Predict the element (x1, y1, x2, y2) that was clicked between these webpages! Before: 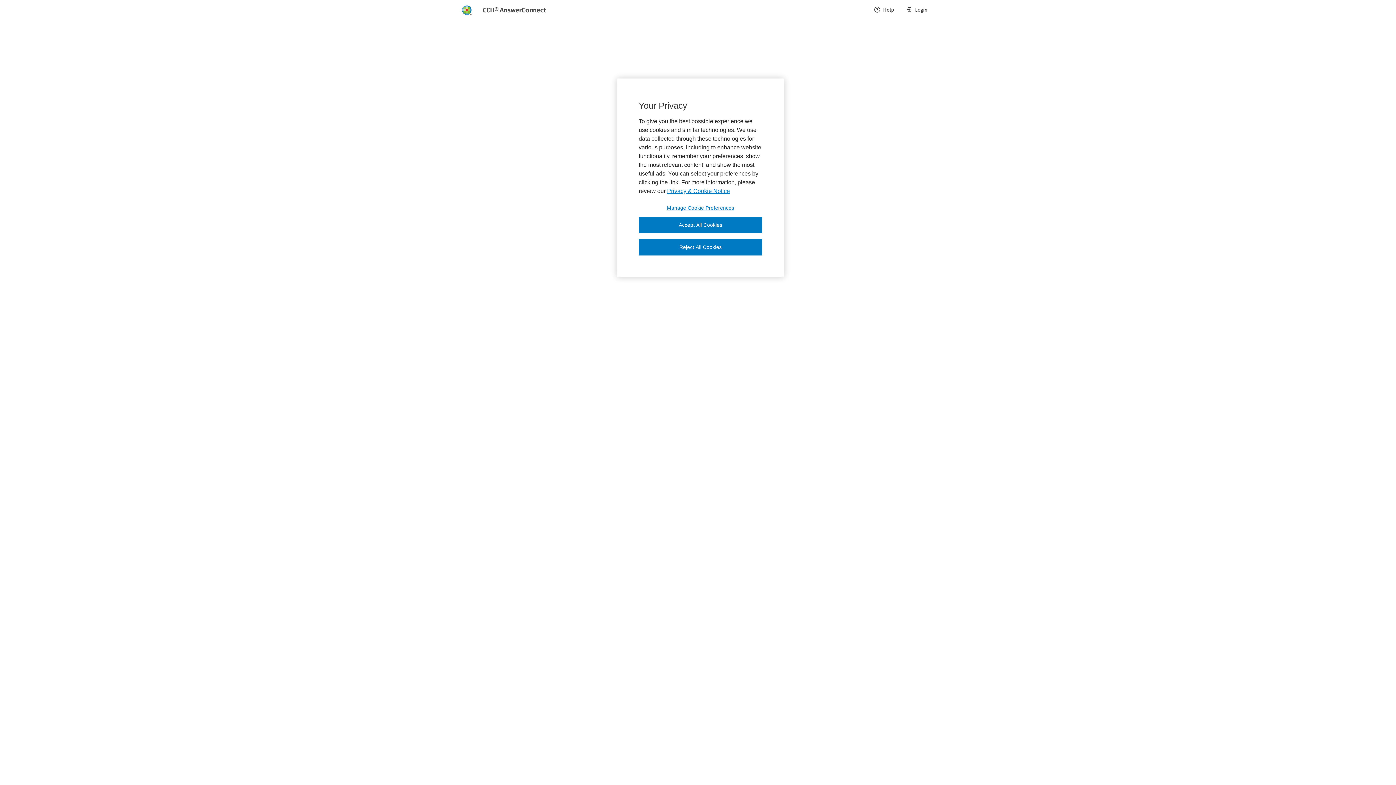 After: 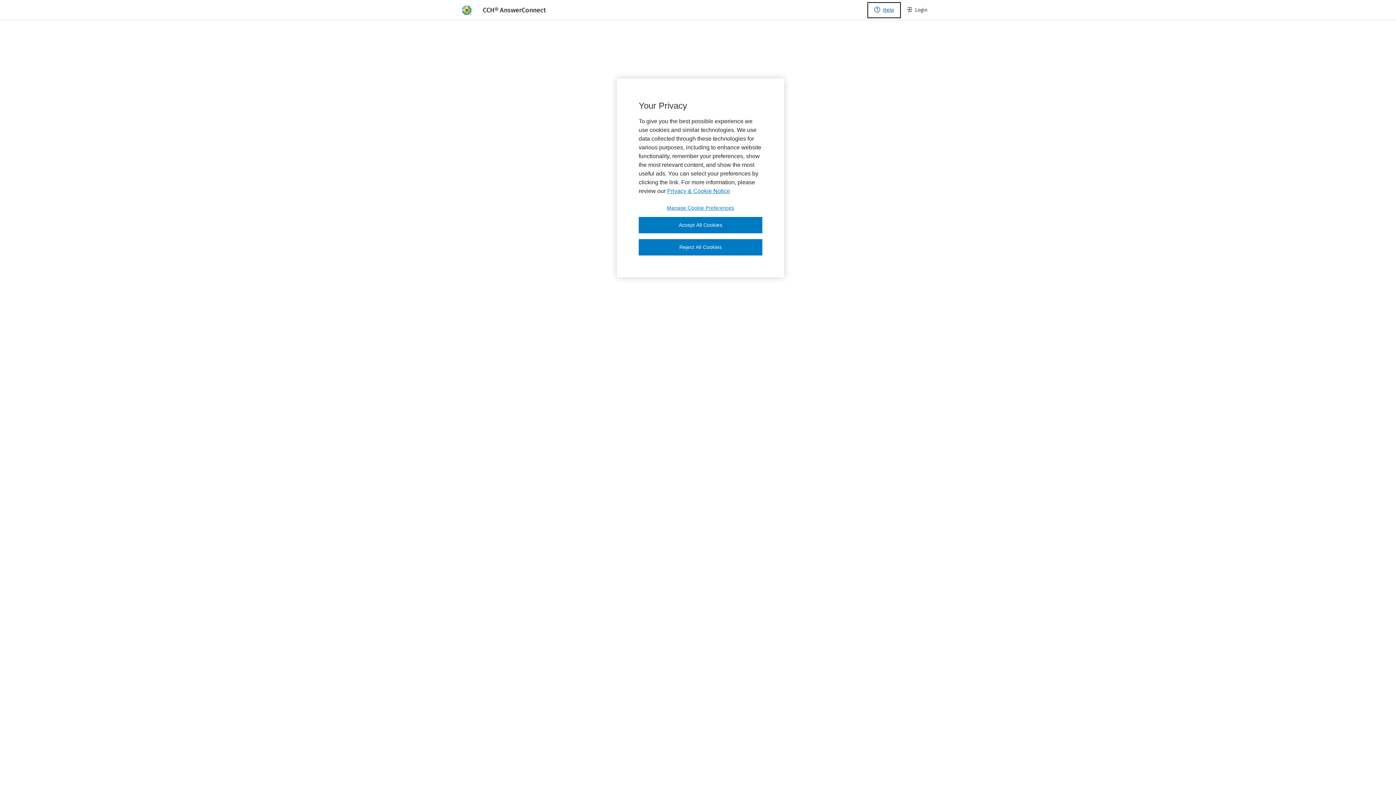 Action: label: Help bbox: (868, 2, 900, 17)